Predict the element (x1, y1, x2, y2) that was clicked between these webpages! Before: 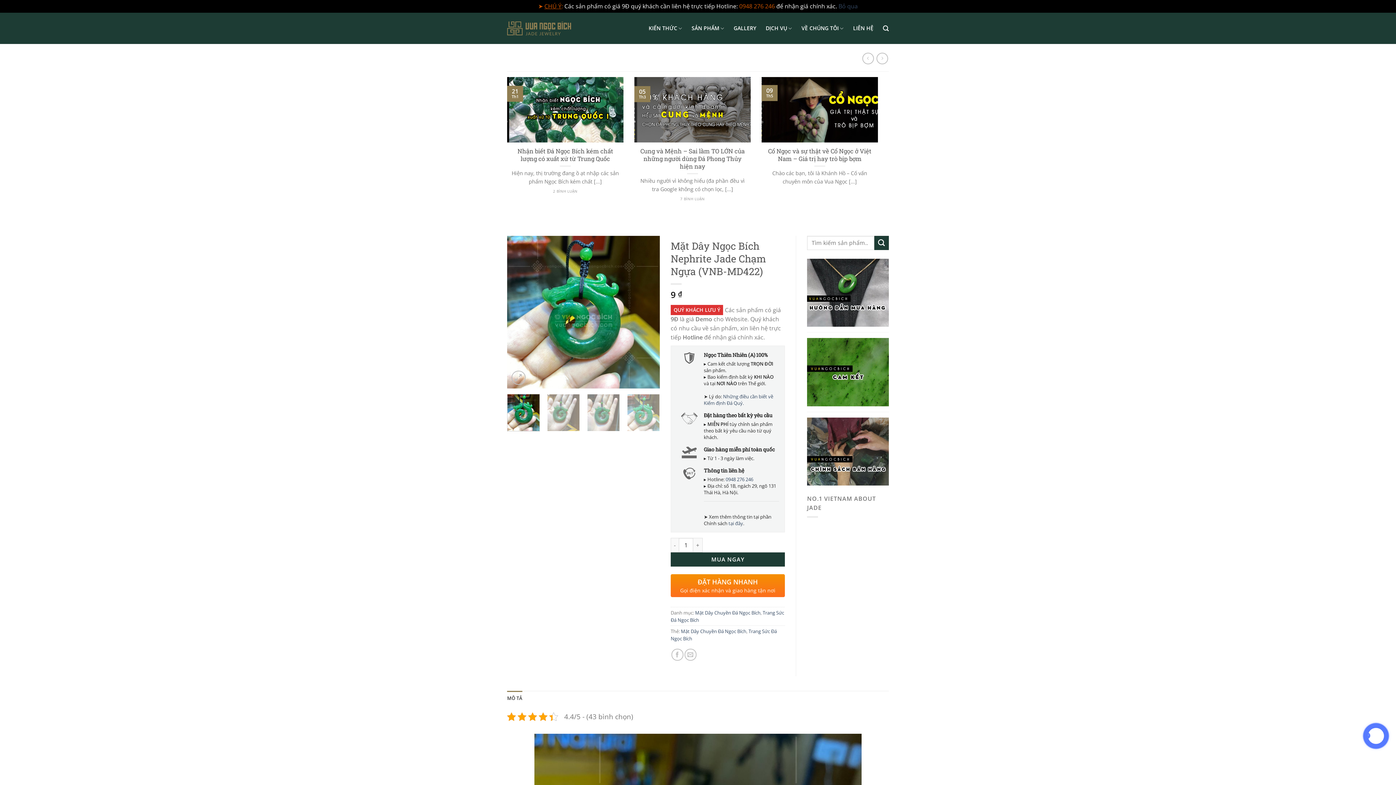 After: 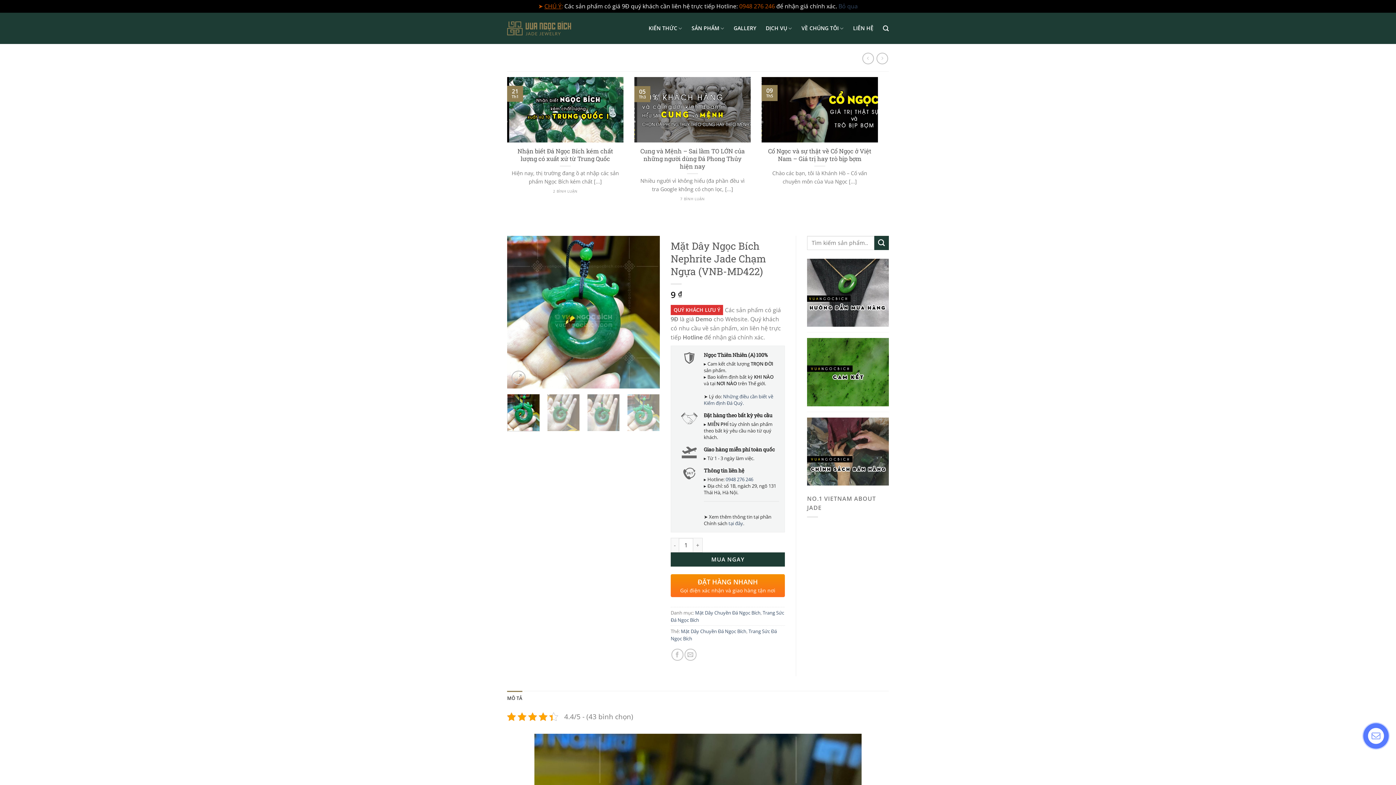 Action: bbox: (807, 417, 889, 485)